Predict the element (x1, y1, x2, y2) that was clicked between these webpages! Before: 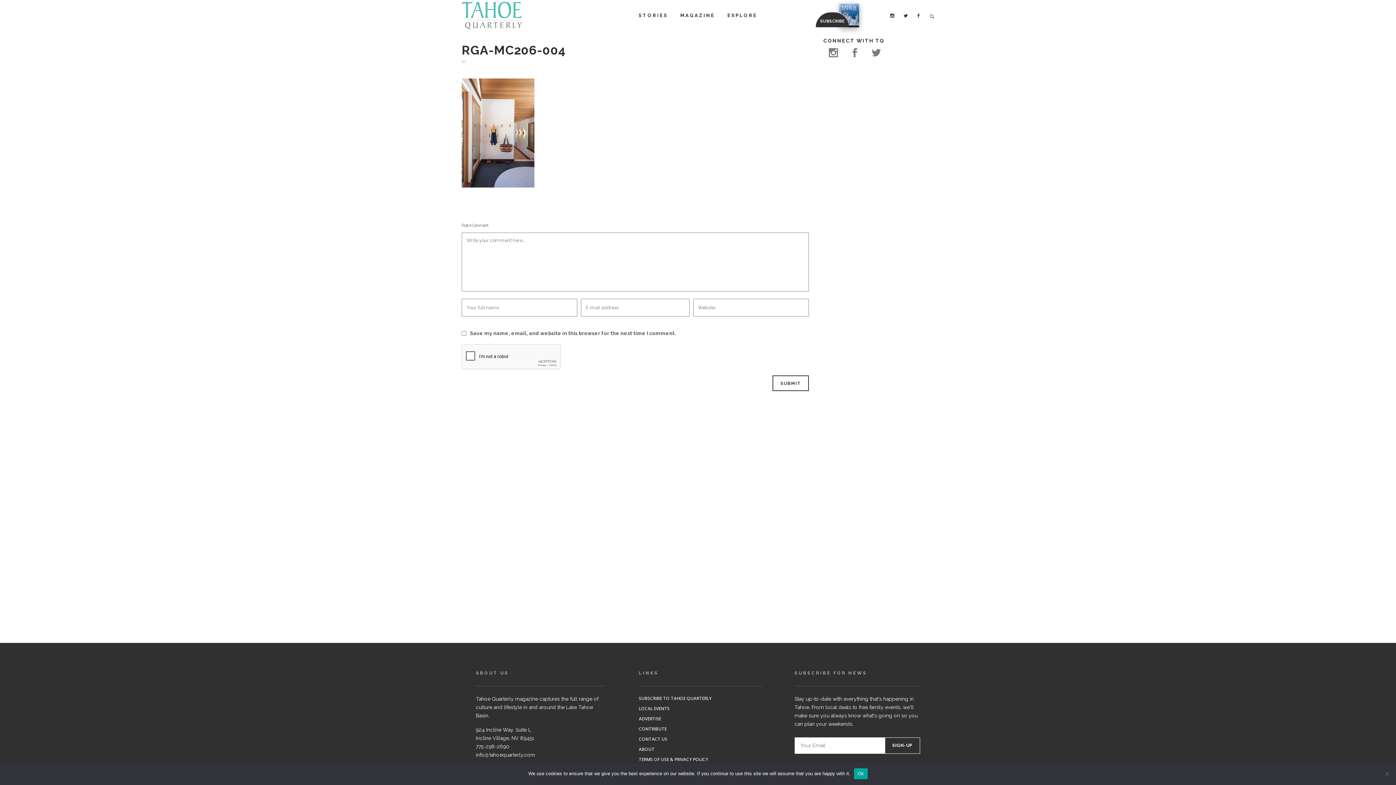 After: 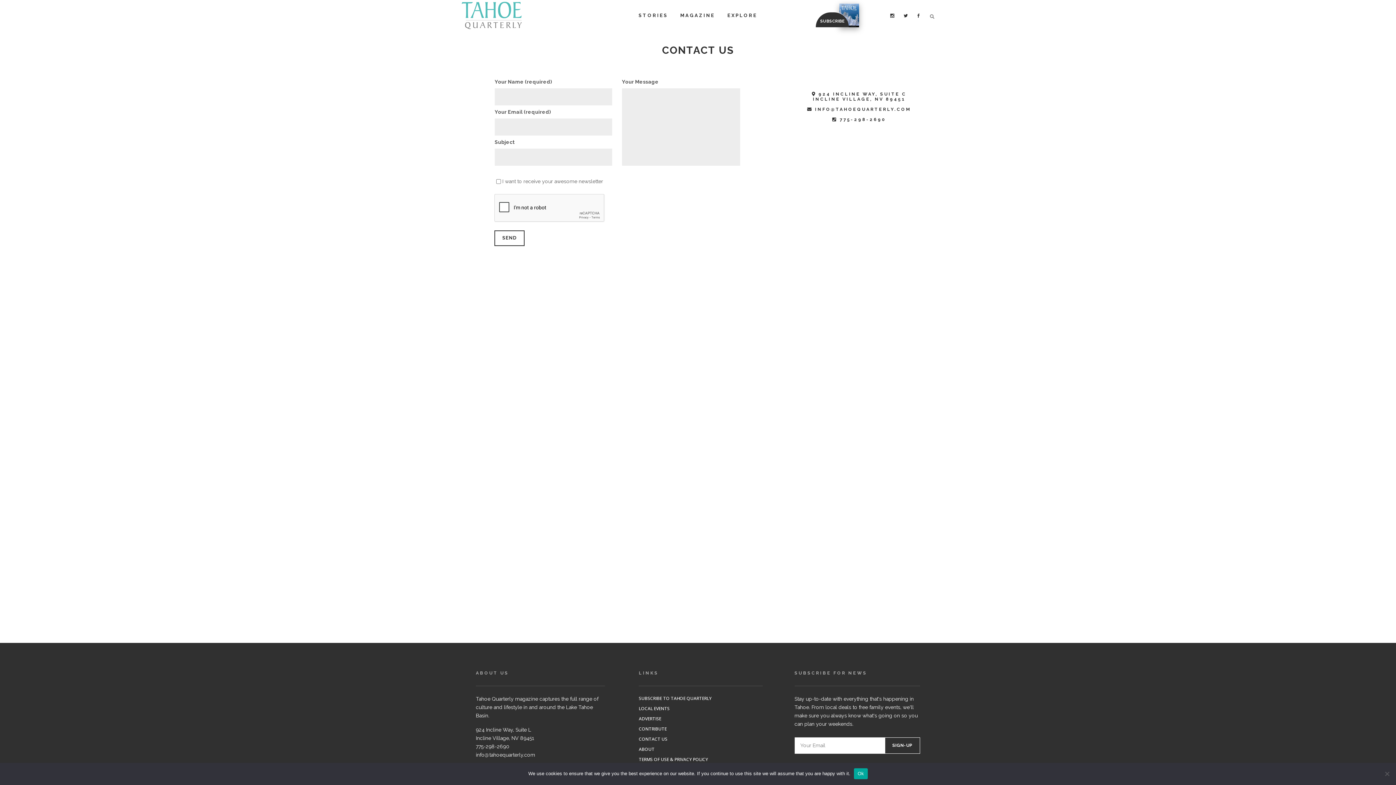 Action: bbox: (639, 736, 762, 743) label: CONTACT US